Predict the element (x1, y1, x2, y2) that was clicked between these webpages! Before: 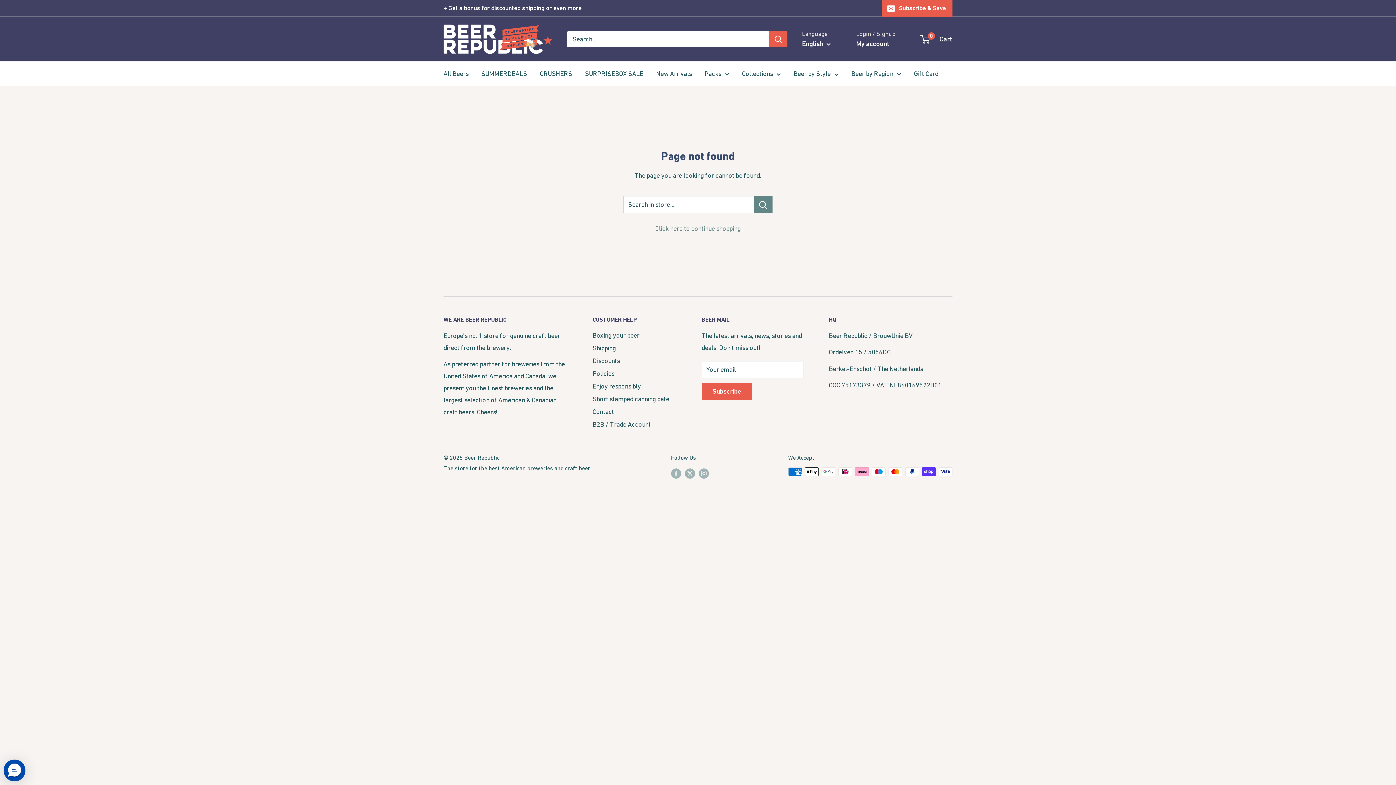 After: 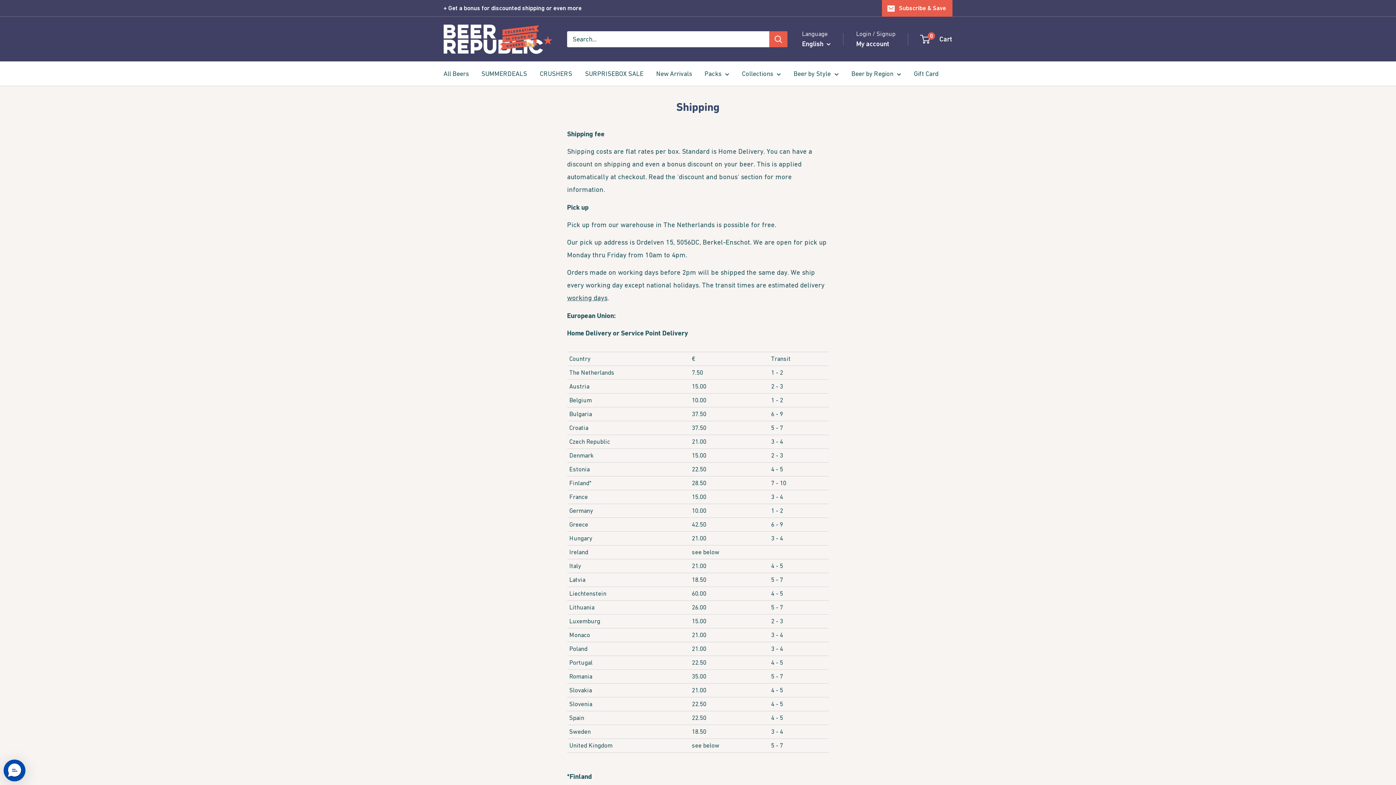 Action: bbox: (592, 341, 676, 354) label: Shipping